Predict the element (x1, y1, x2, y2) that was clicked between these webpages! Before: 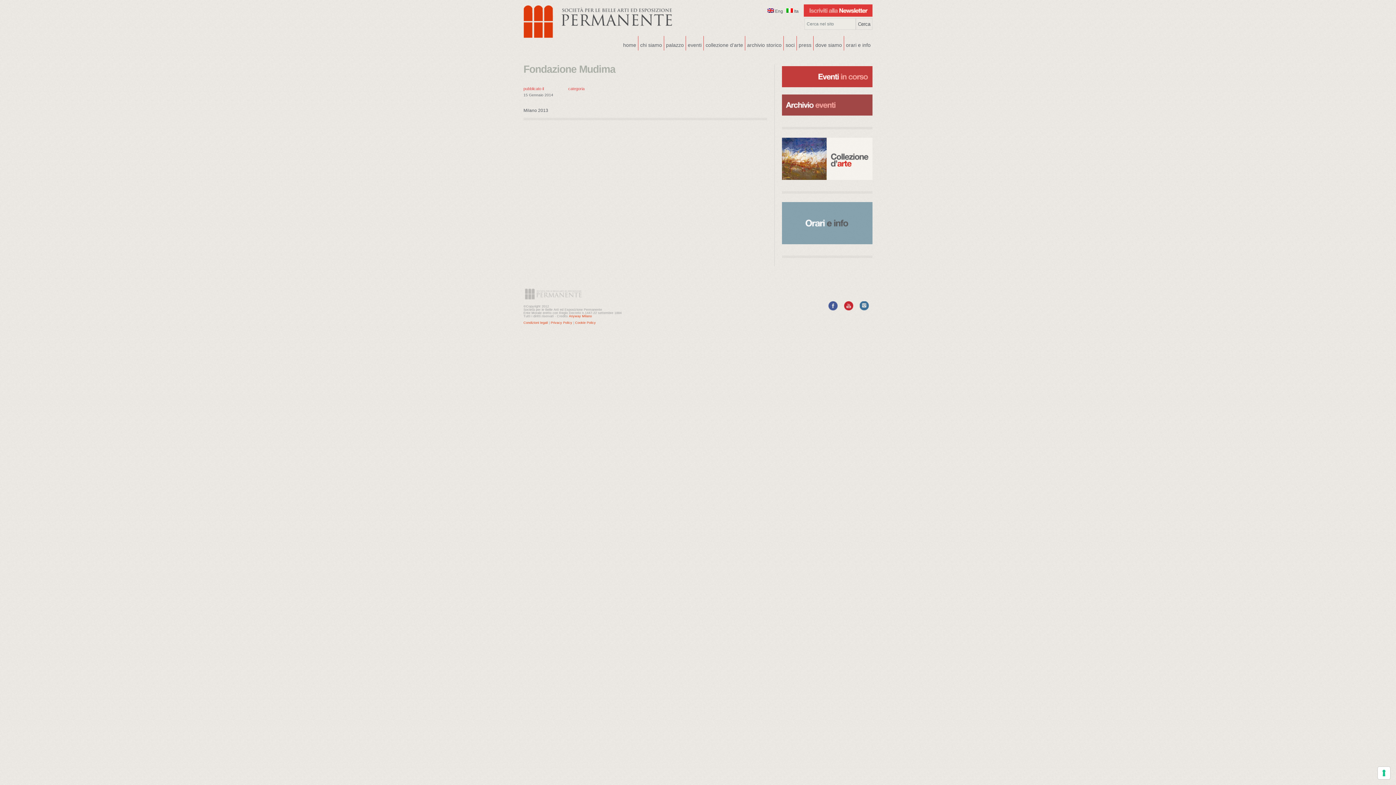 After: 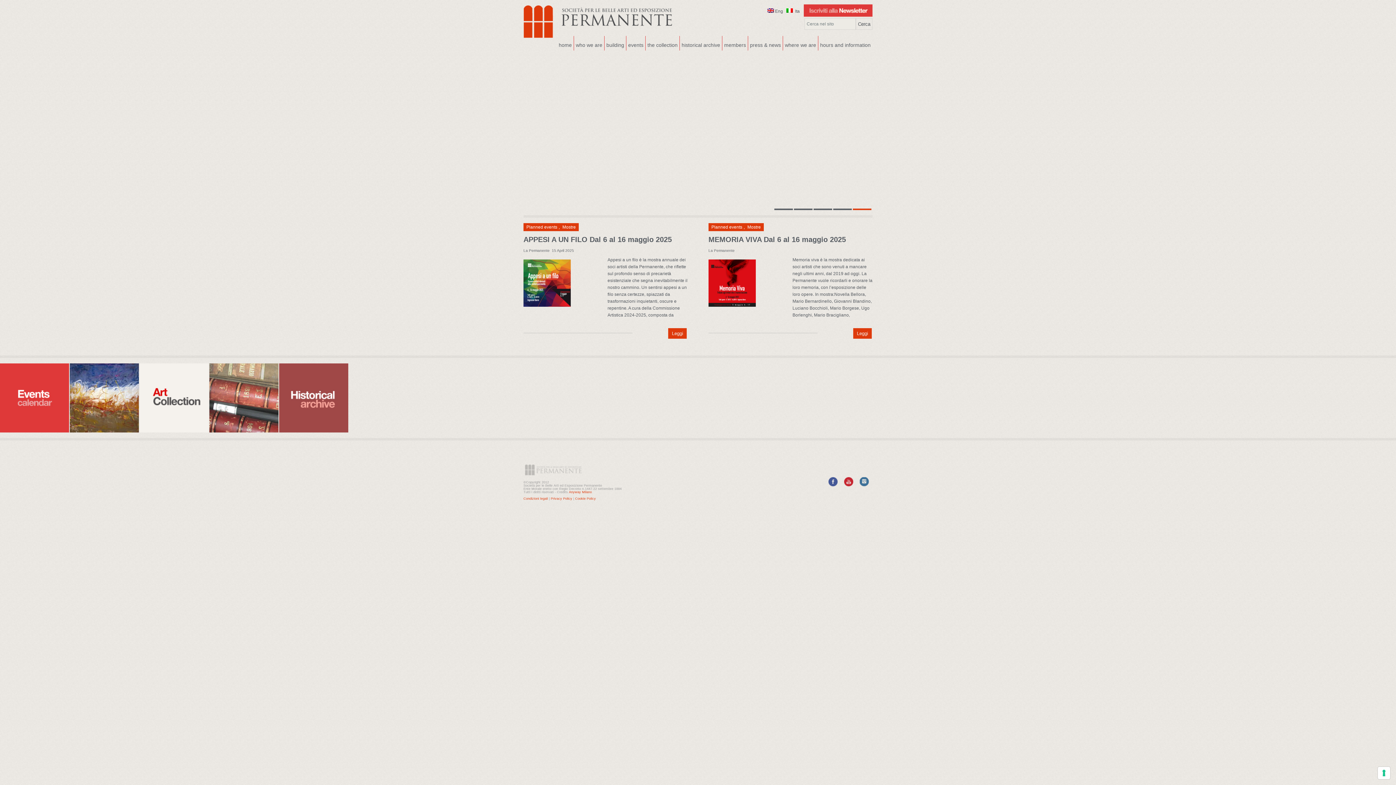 Action: bbox: (786, 8, 794, 13) label:  